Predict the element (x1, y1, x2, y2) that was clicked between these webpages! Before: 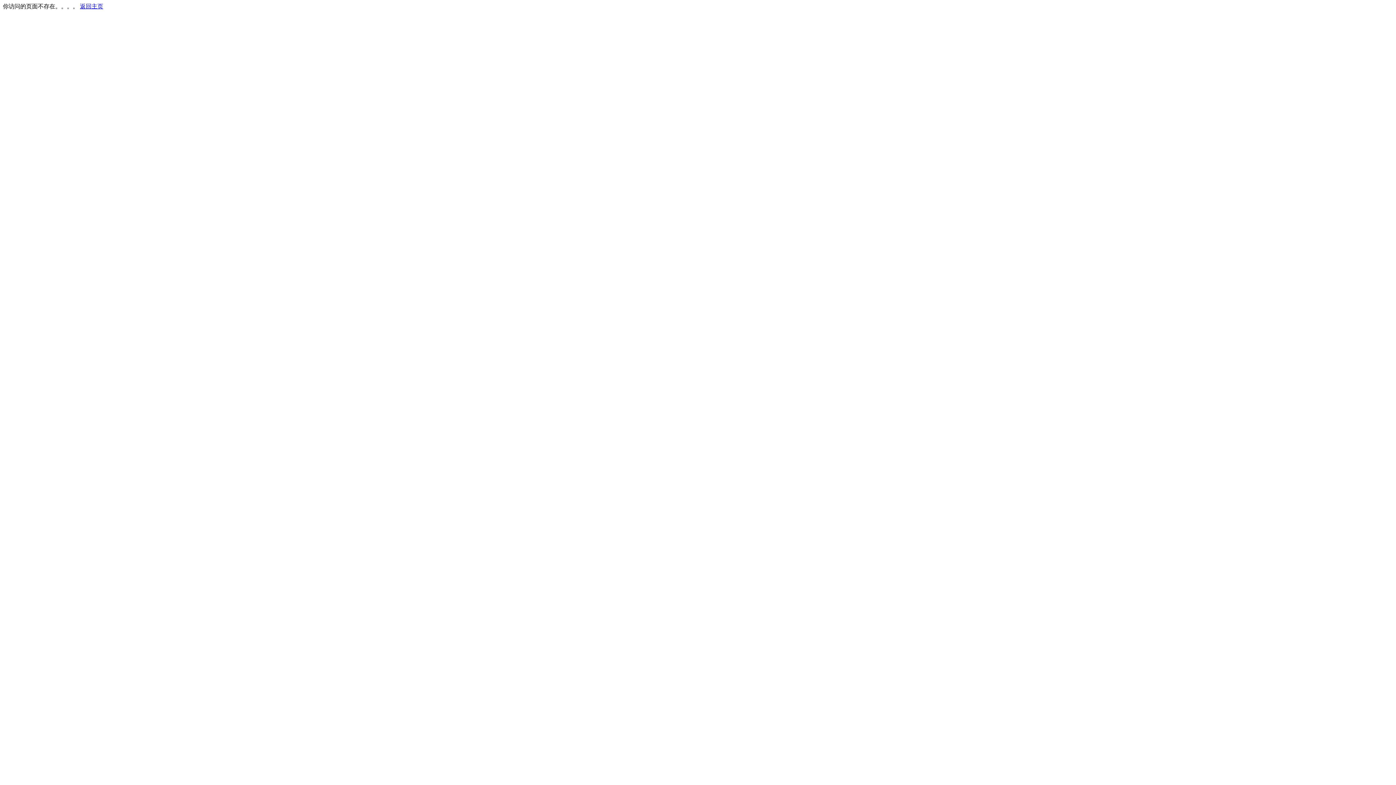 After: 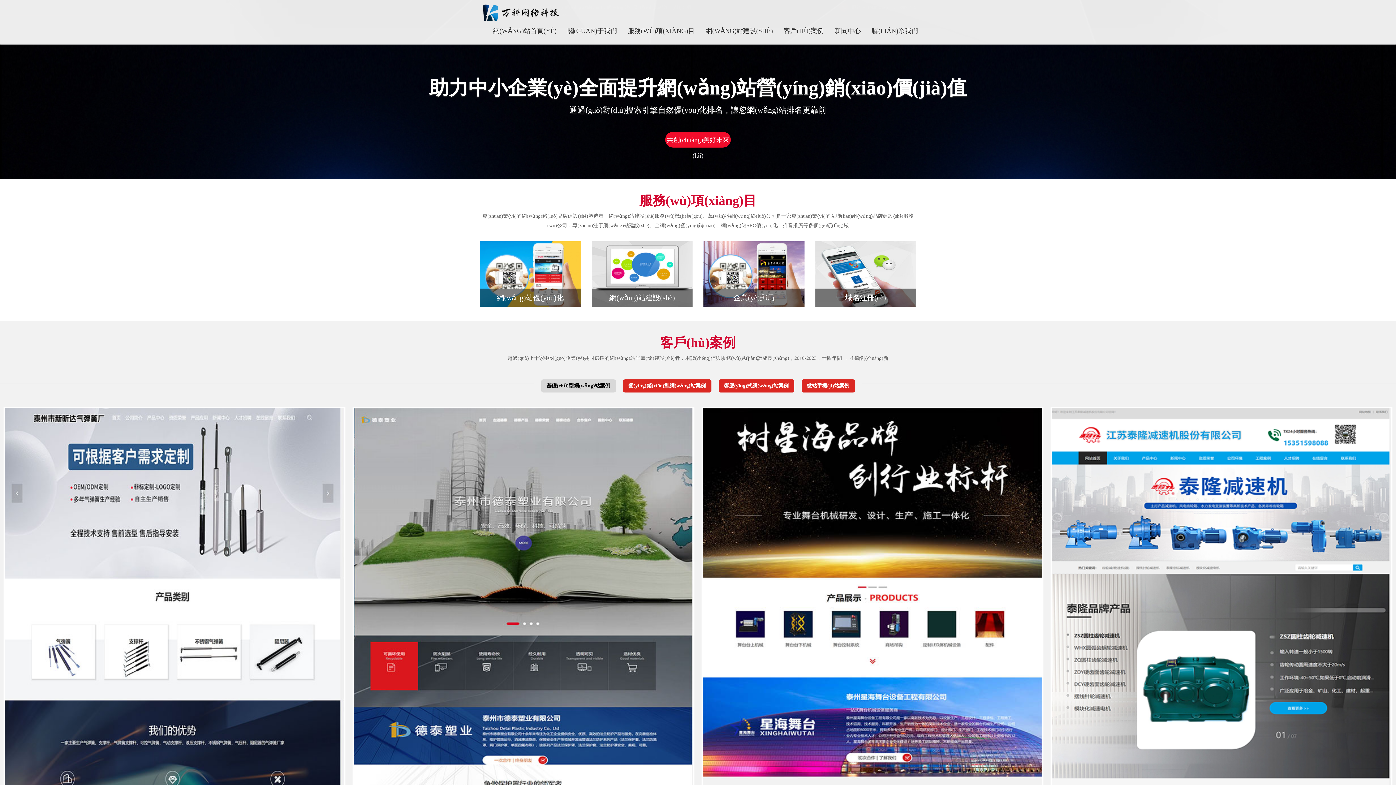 Action: label: 返回主页 bbox: (80, 3, 103, 9)